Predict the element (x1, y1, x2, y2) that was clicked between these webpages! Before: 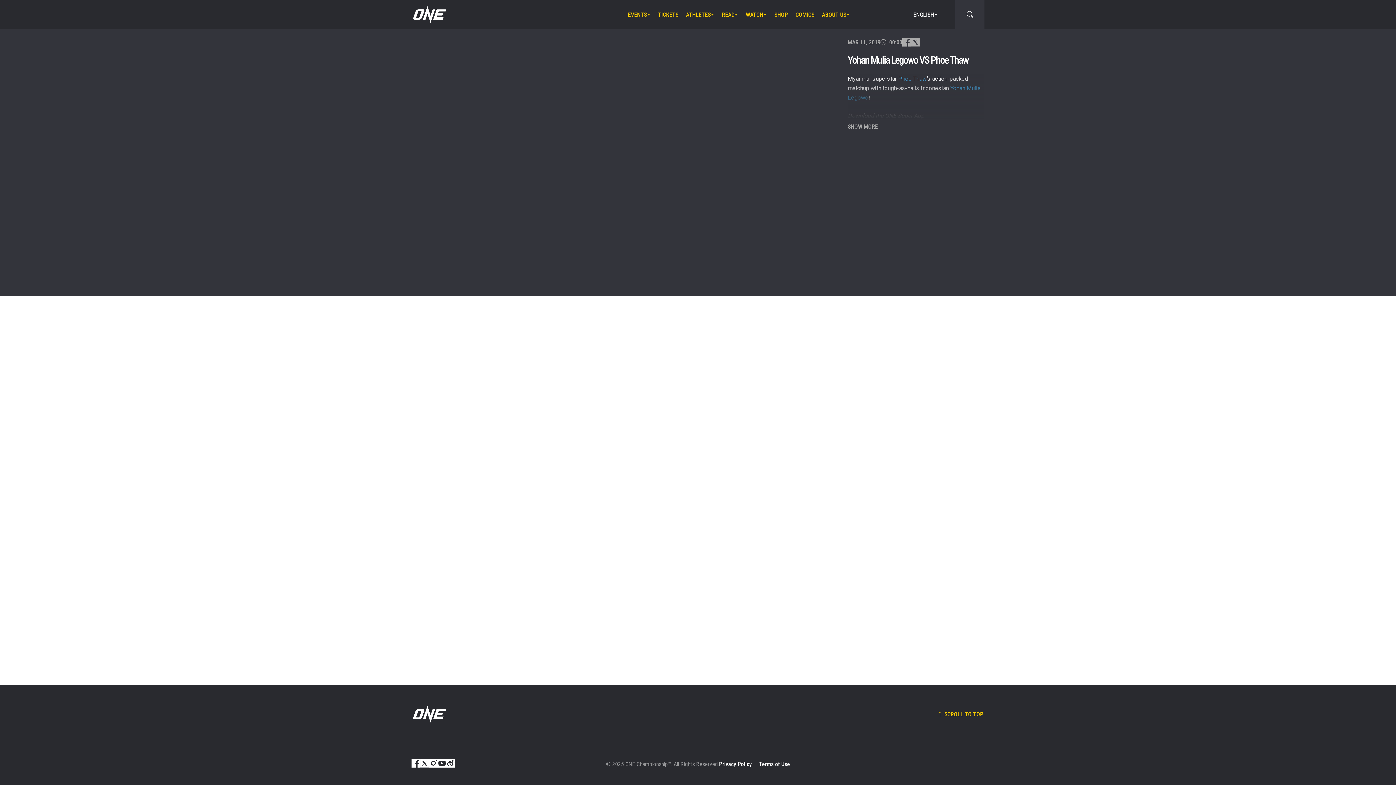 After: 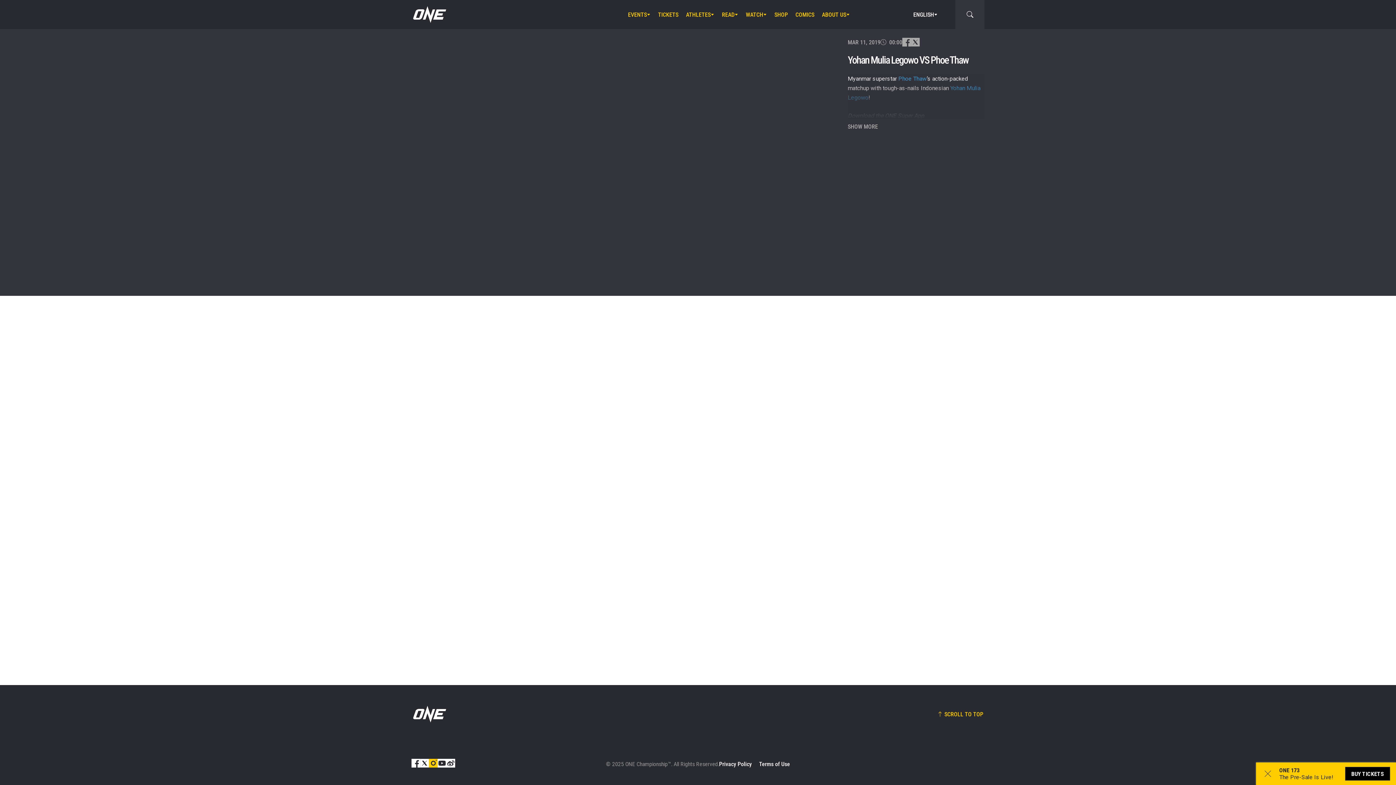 Action: bbox: (429, 759, 437, 768)